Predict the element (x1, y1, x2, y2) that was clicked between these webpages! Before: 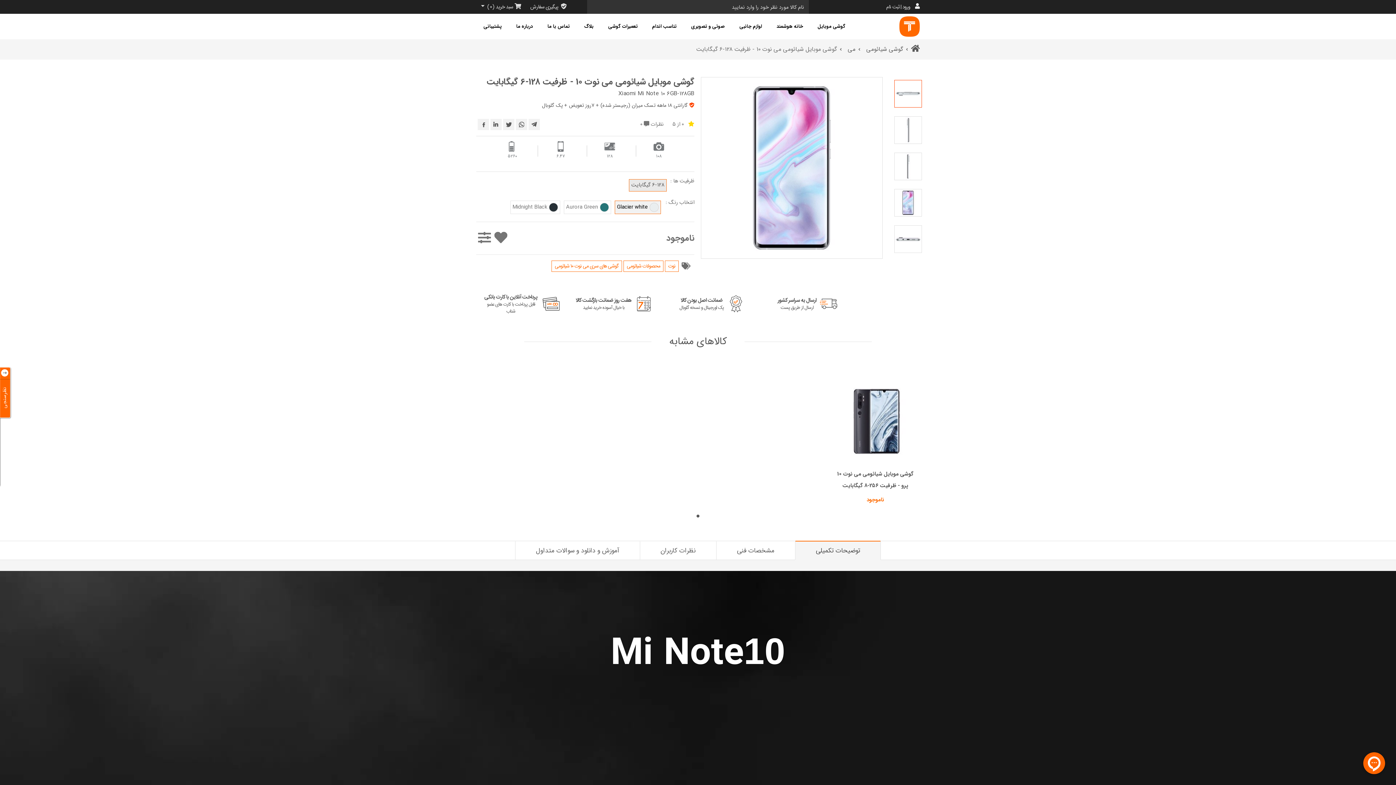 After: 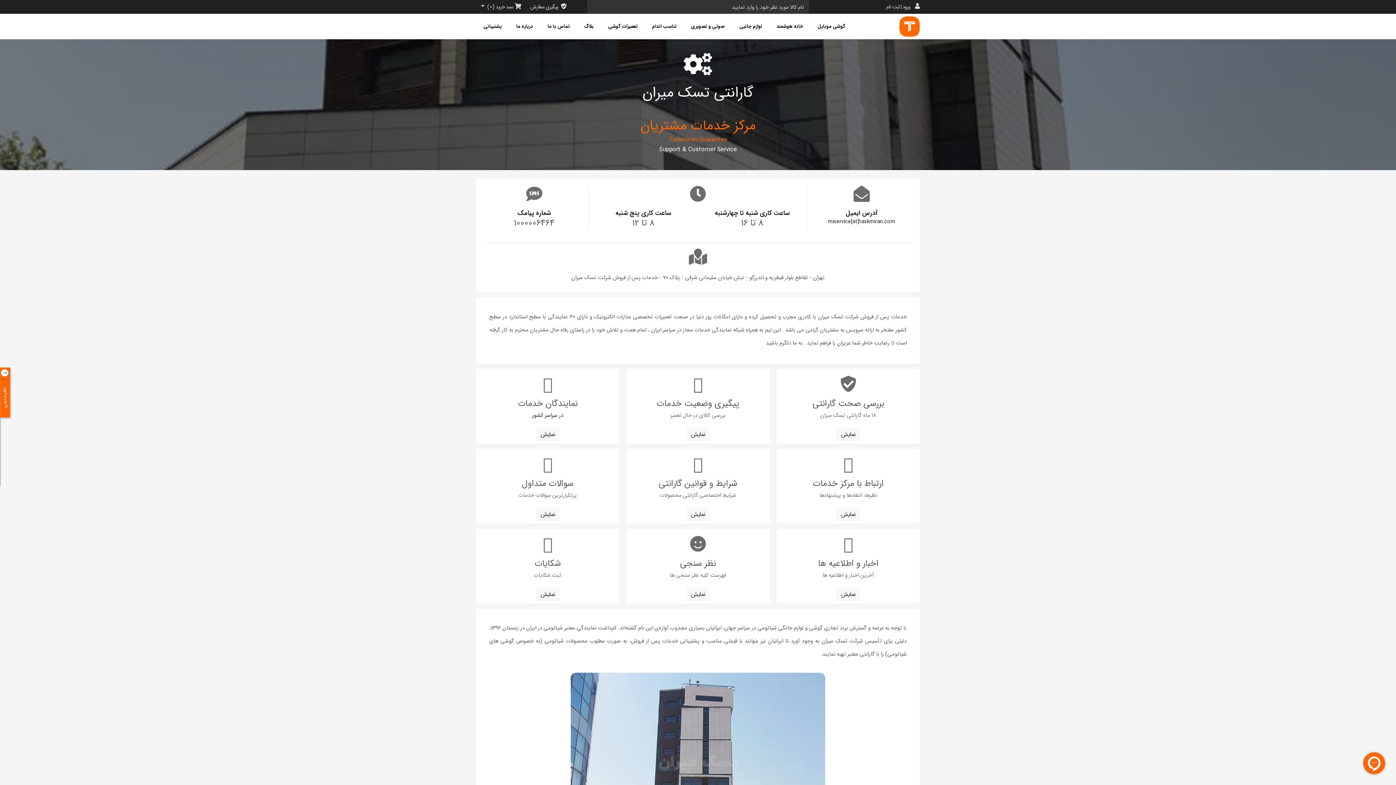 Action: label: aria-label bbox: (476, 13, 509, 39)